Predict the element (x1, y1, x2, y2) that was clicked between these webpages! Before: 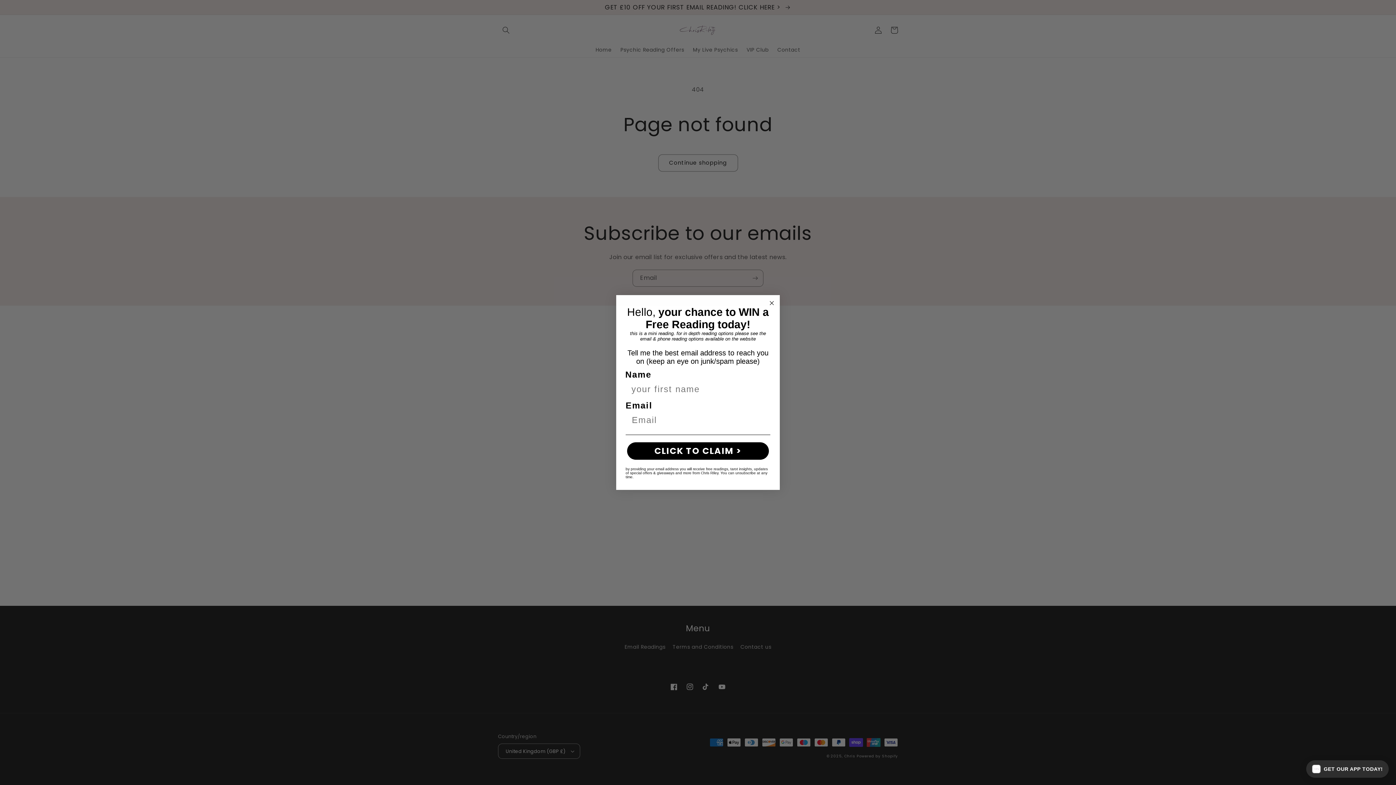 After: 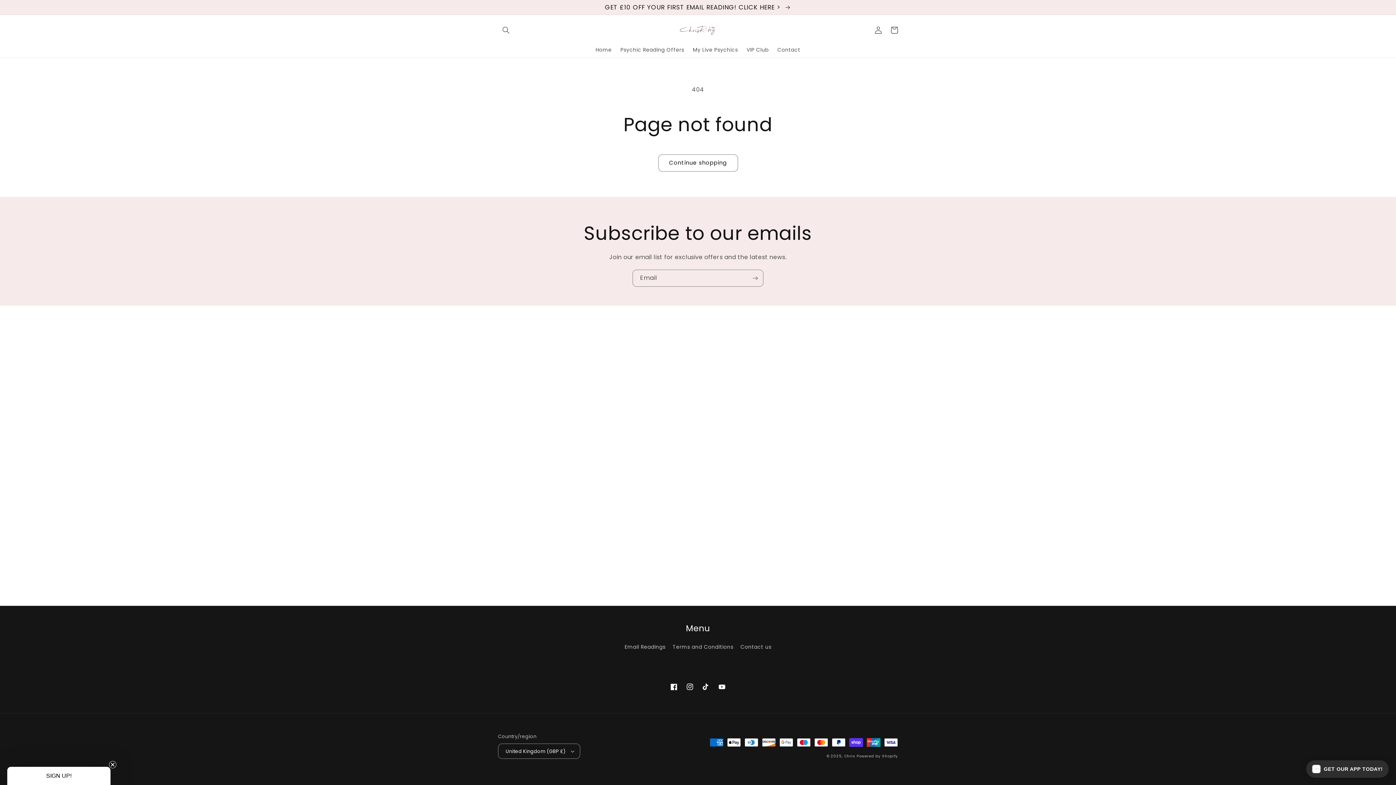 Action: bbox: (767, 317, 776, 326) label: Close dialog